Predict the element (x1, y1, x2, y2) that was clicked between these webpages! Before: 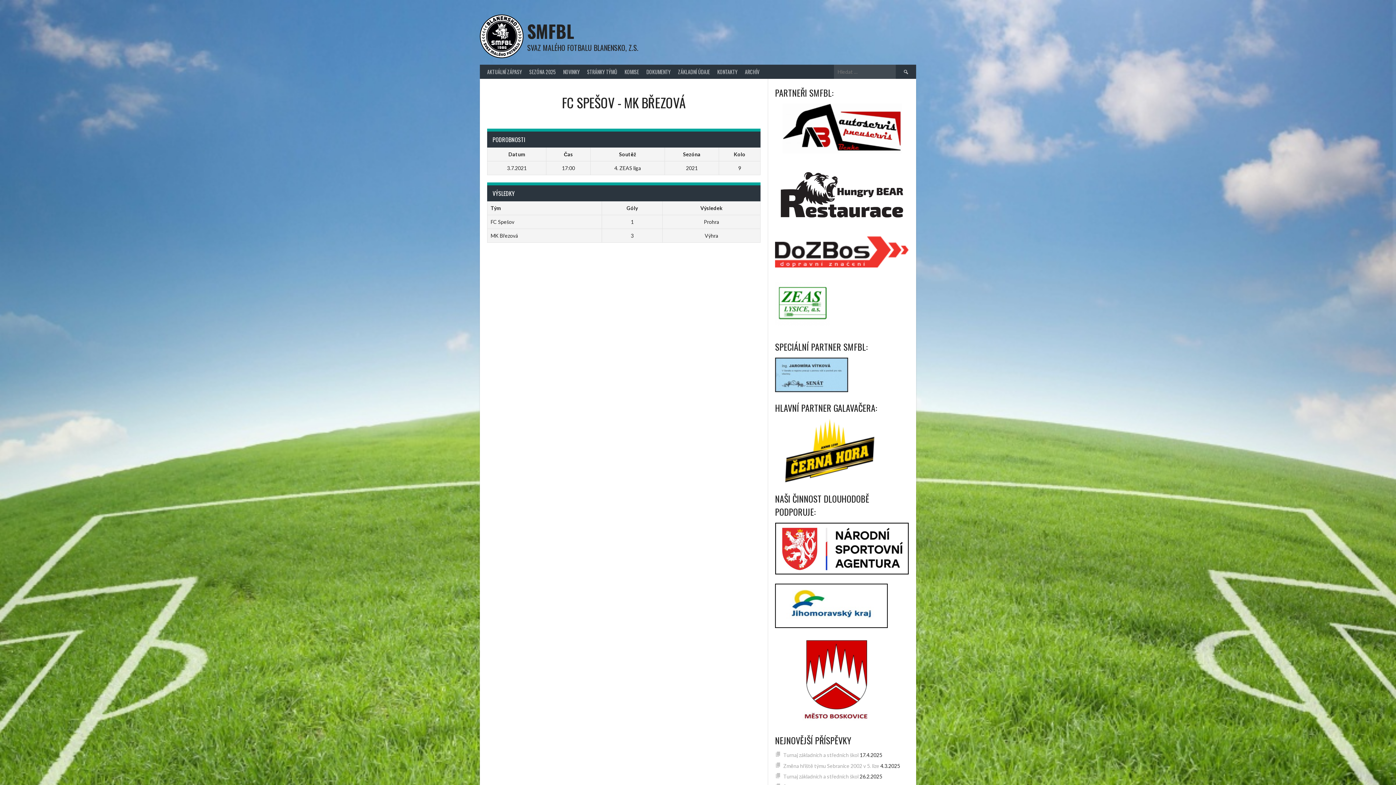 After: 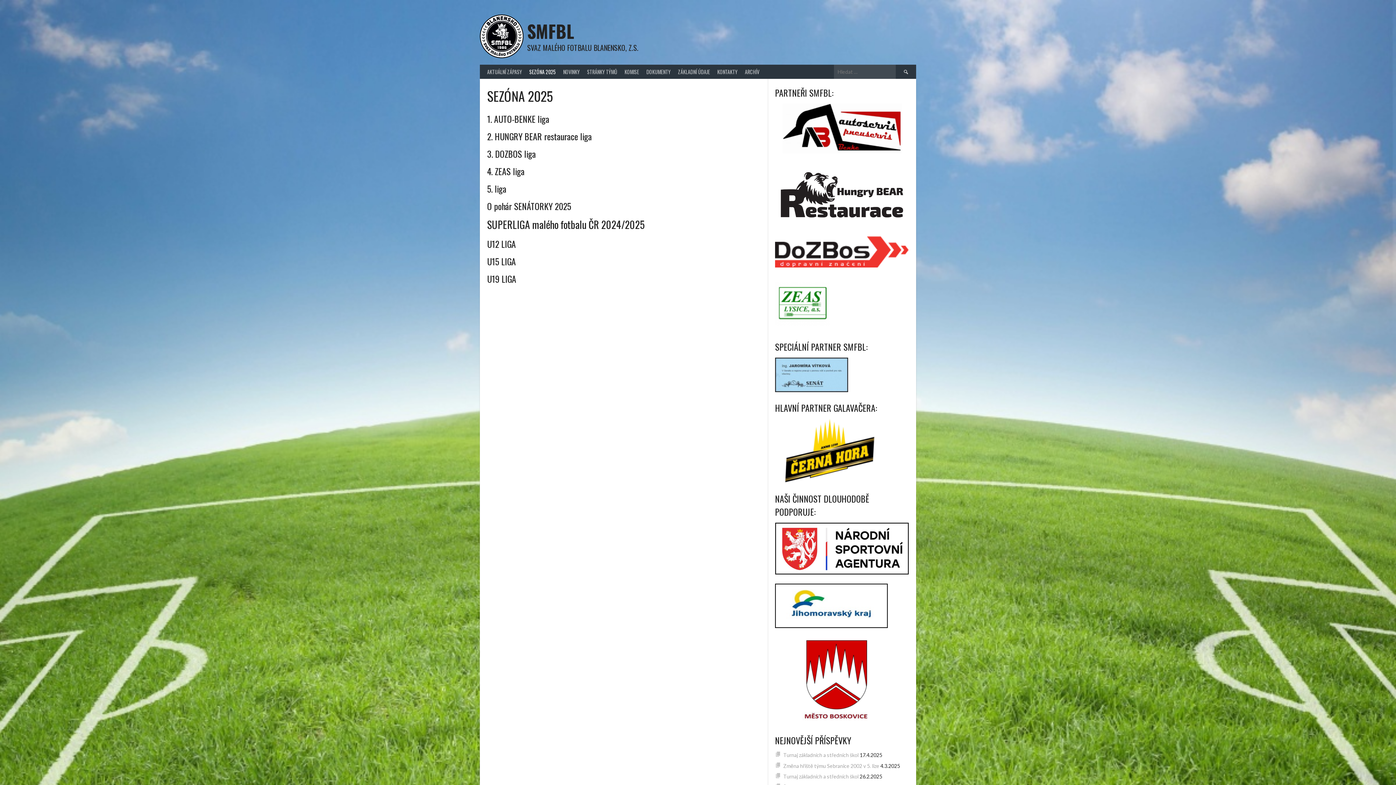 Action: bbox: (525, 64, 559, 78) label: SEZÓNA 2025